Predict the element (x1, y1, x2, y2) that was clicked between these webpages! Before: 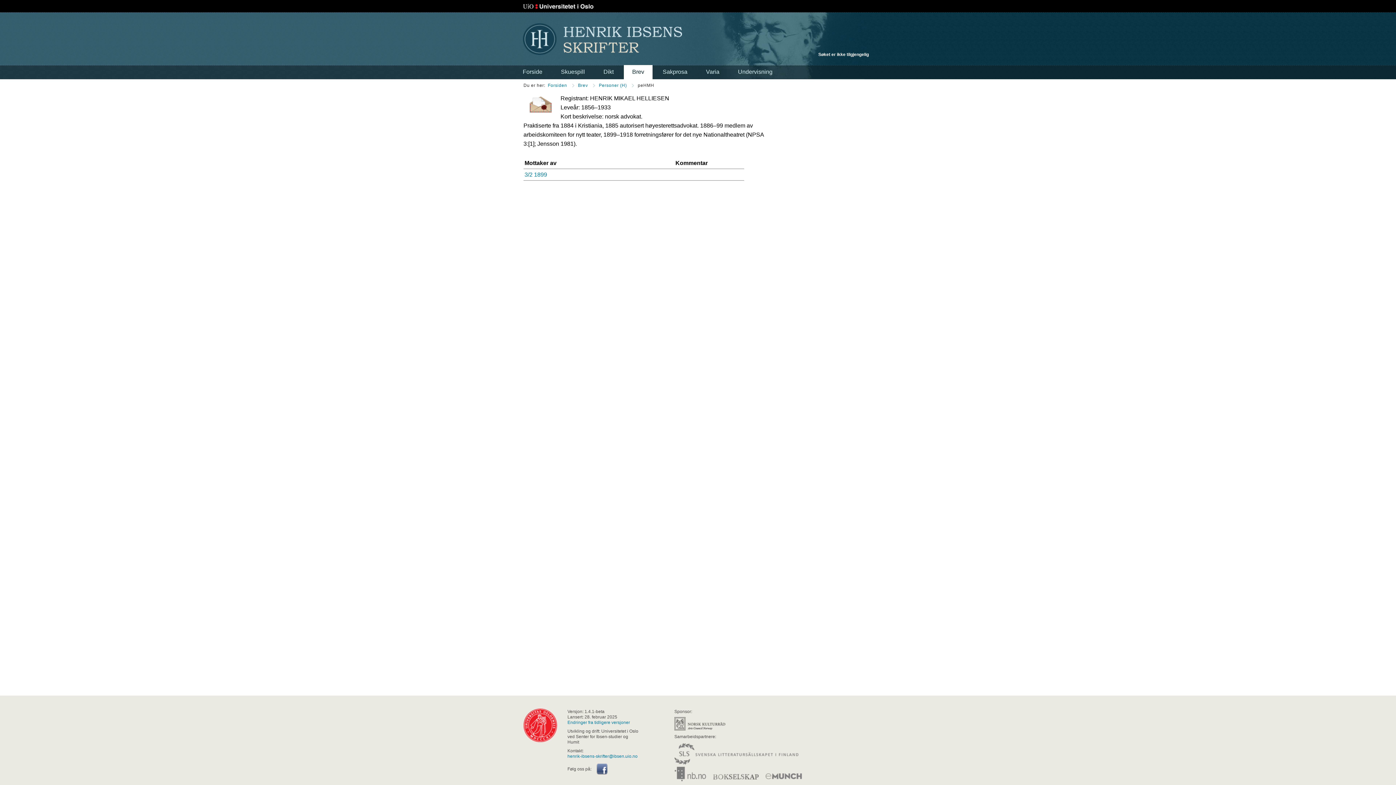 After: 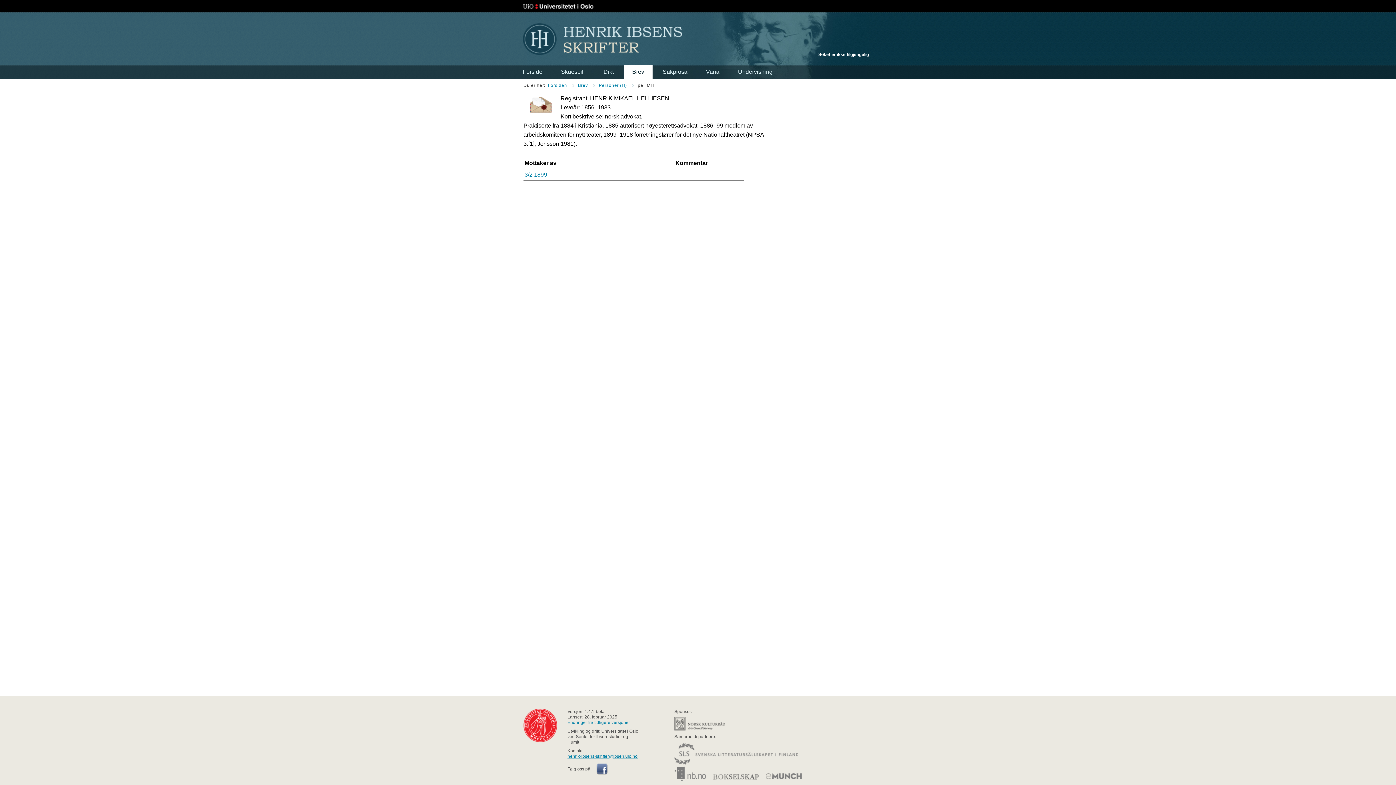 Action: label: henrik-ibsens-skrifter@ibsen.uio.no bbox: (567, 754, 640, 759)